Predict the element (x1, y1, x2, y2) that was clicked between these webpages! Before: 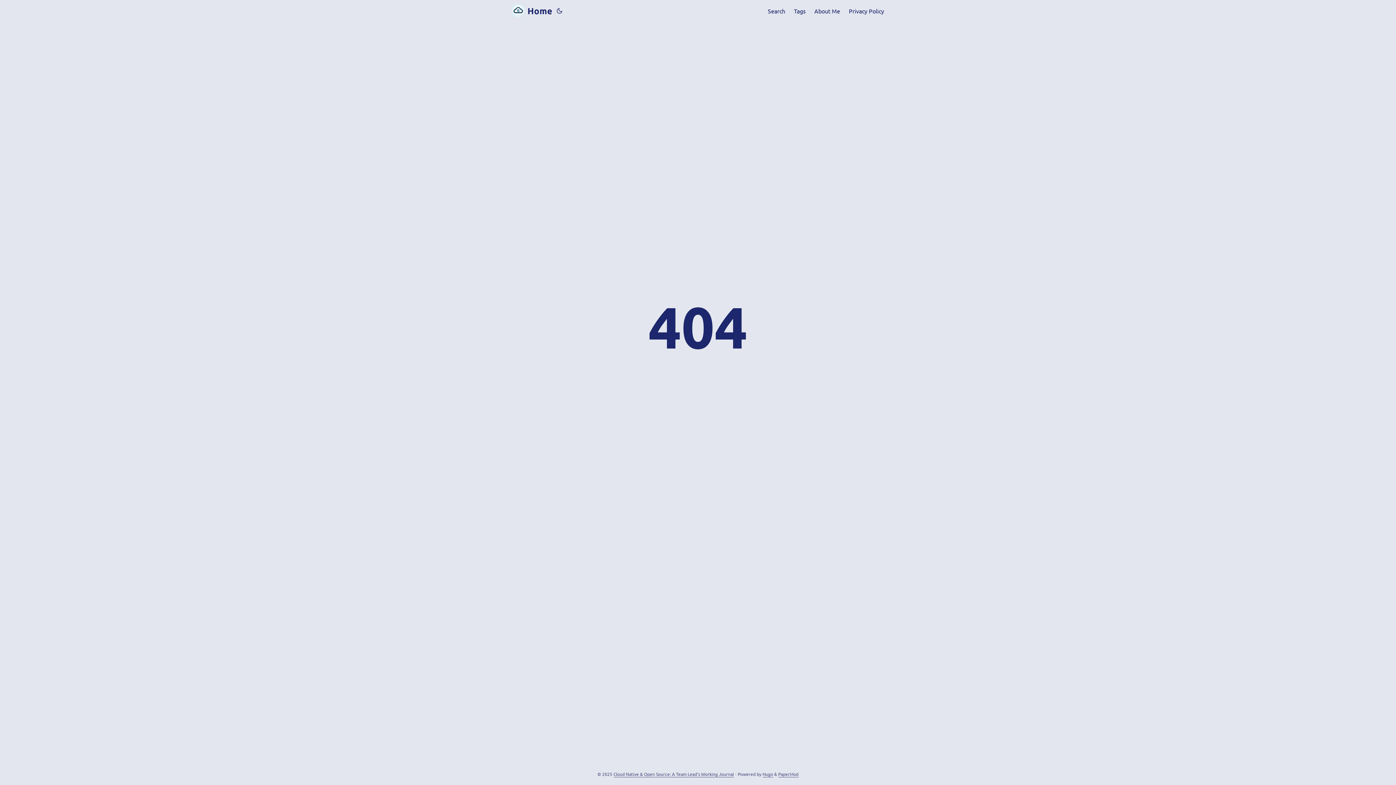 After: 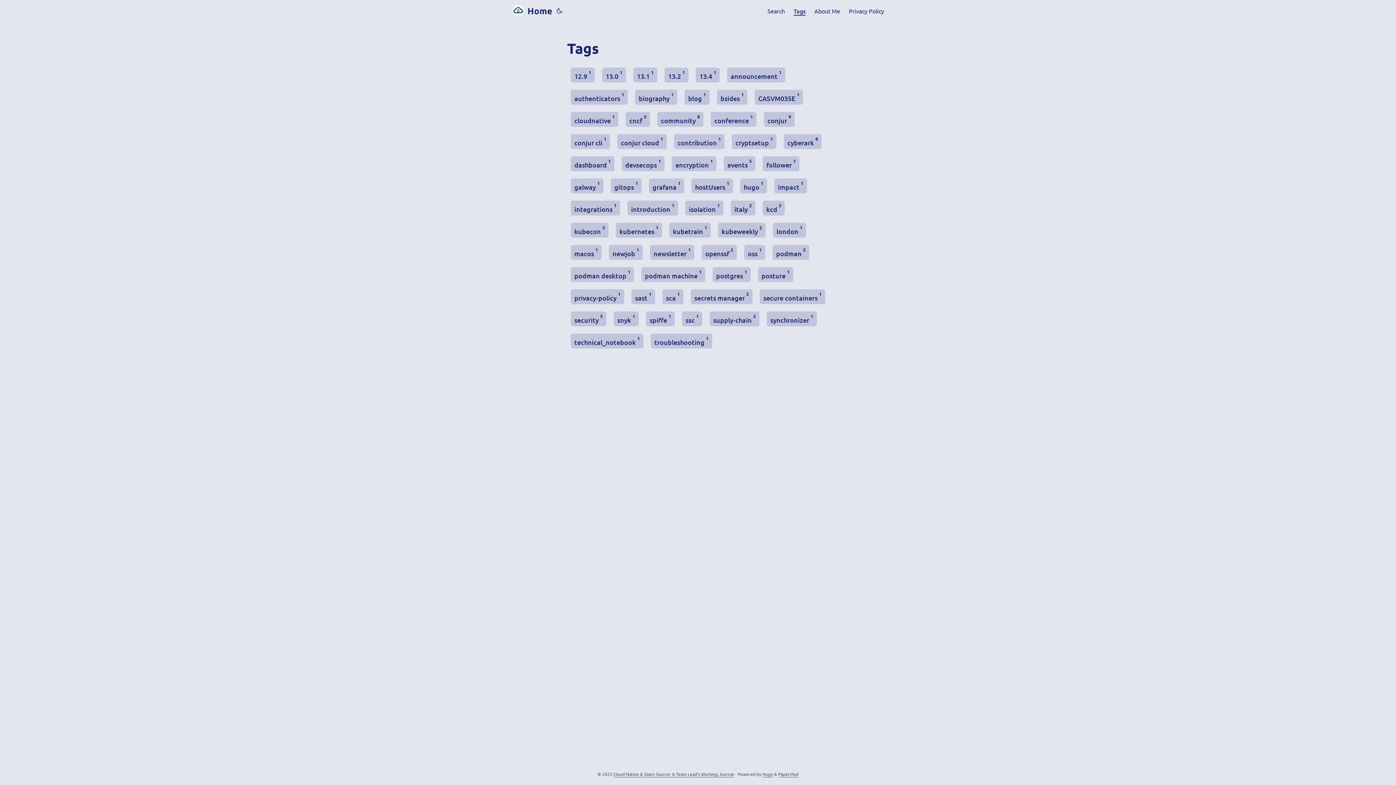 Action: bbox: (794, 0, 805, 21) label: Tags